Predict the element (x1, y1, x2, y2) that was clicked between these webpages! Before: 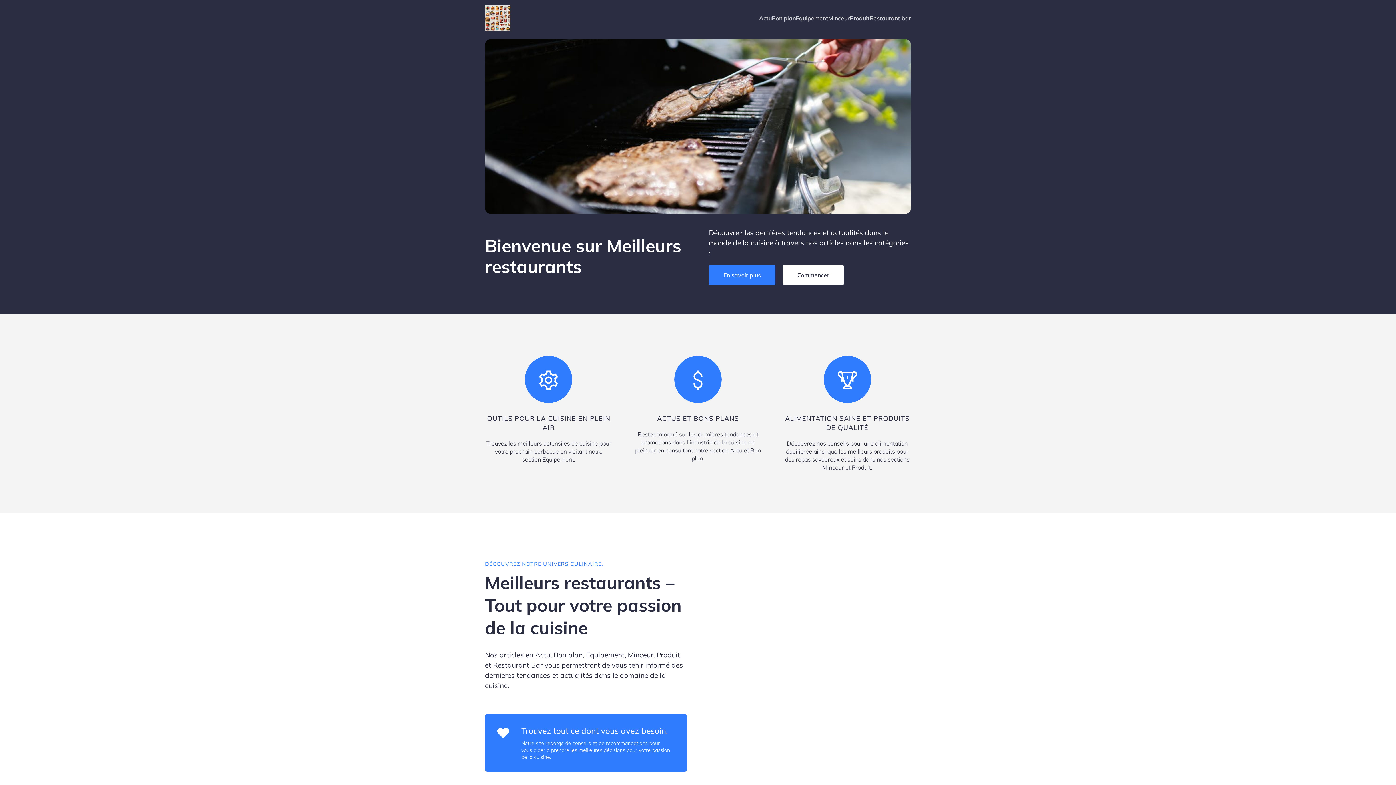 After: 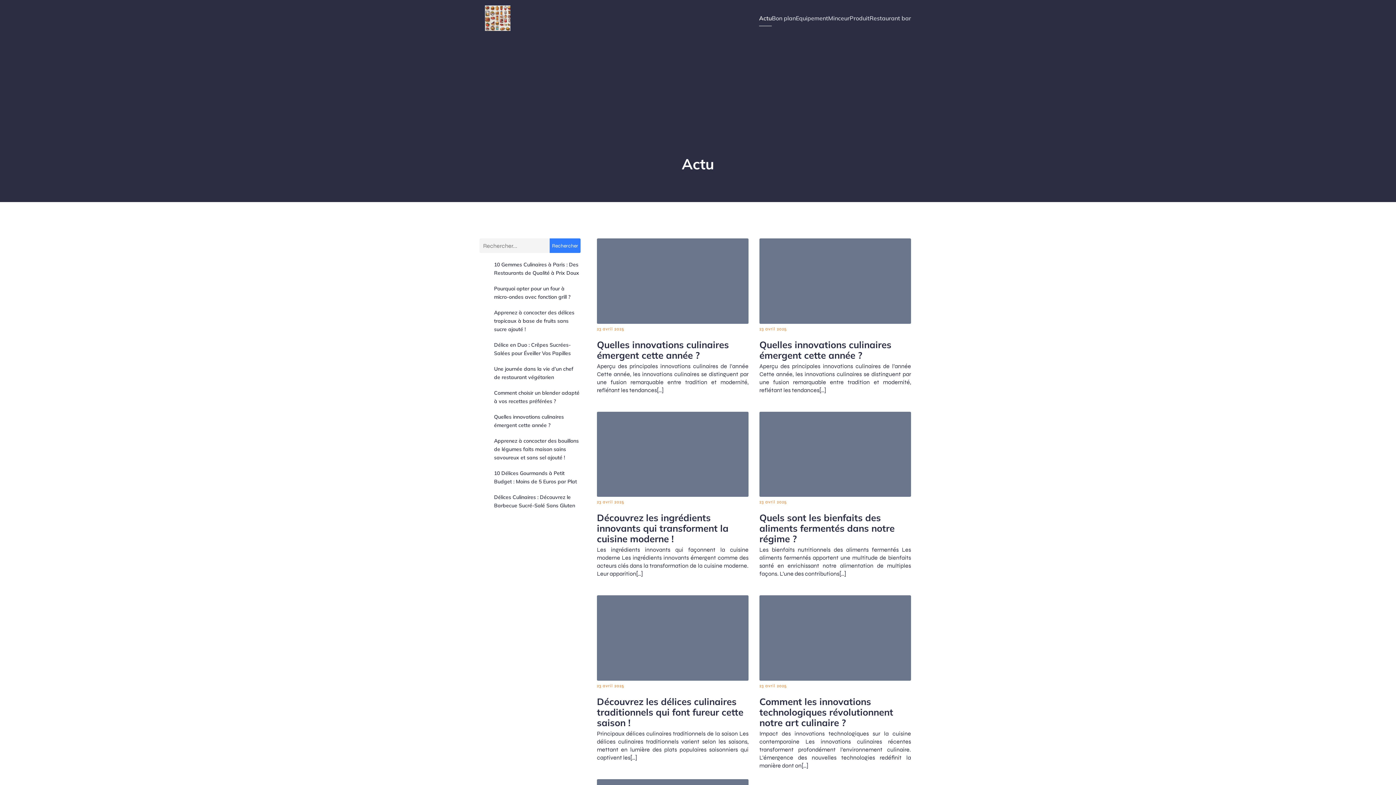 Action: label: Actu bbox: (759, 10, 772, 26)